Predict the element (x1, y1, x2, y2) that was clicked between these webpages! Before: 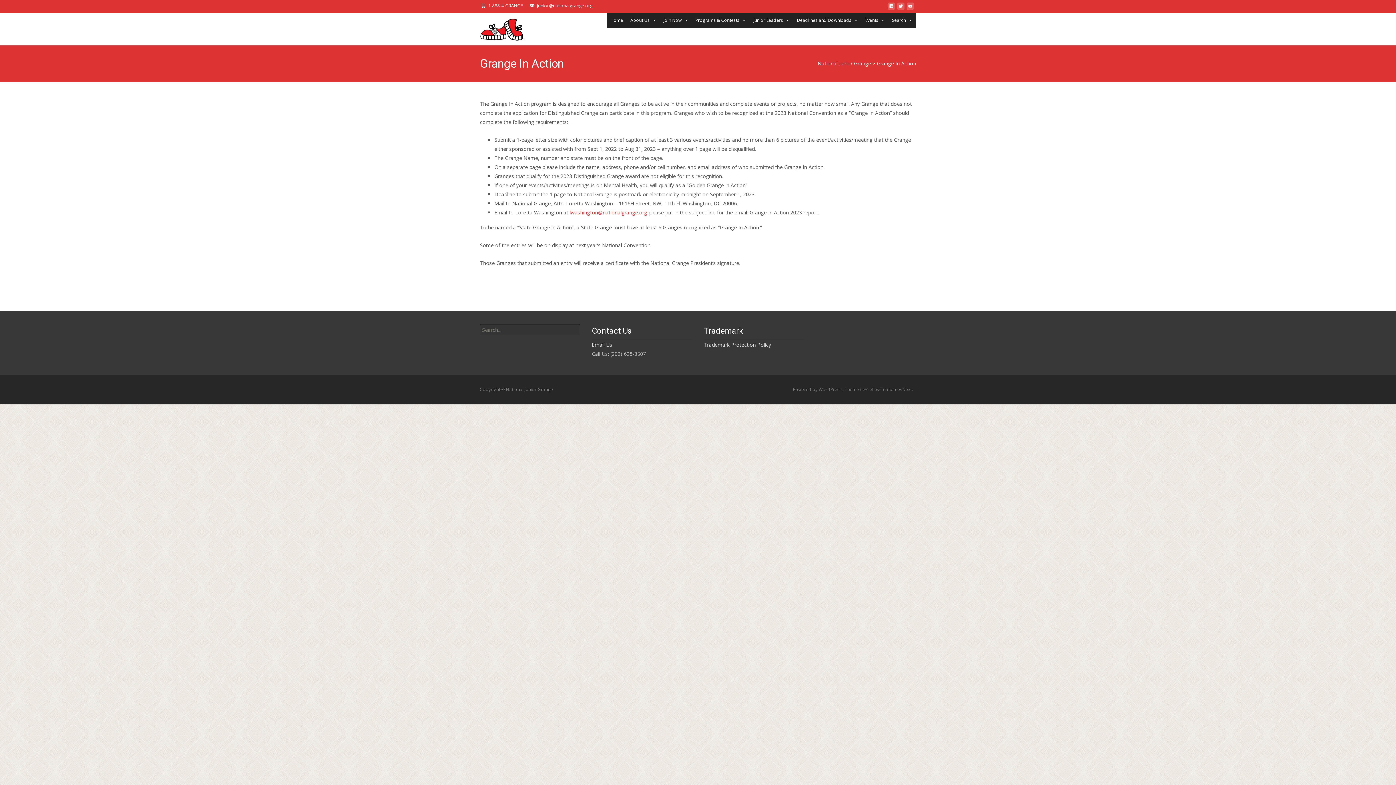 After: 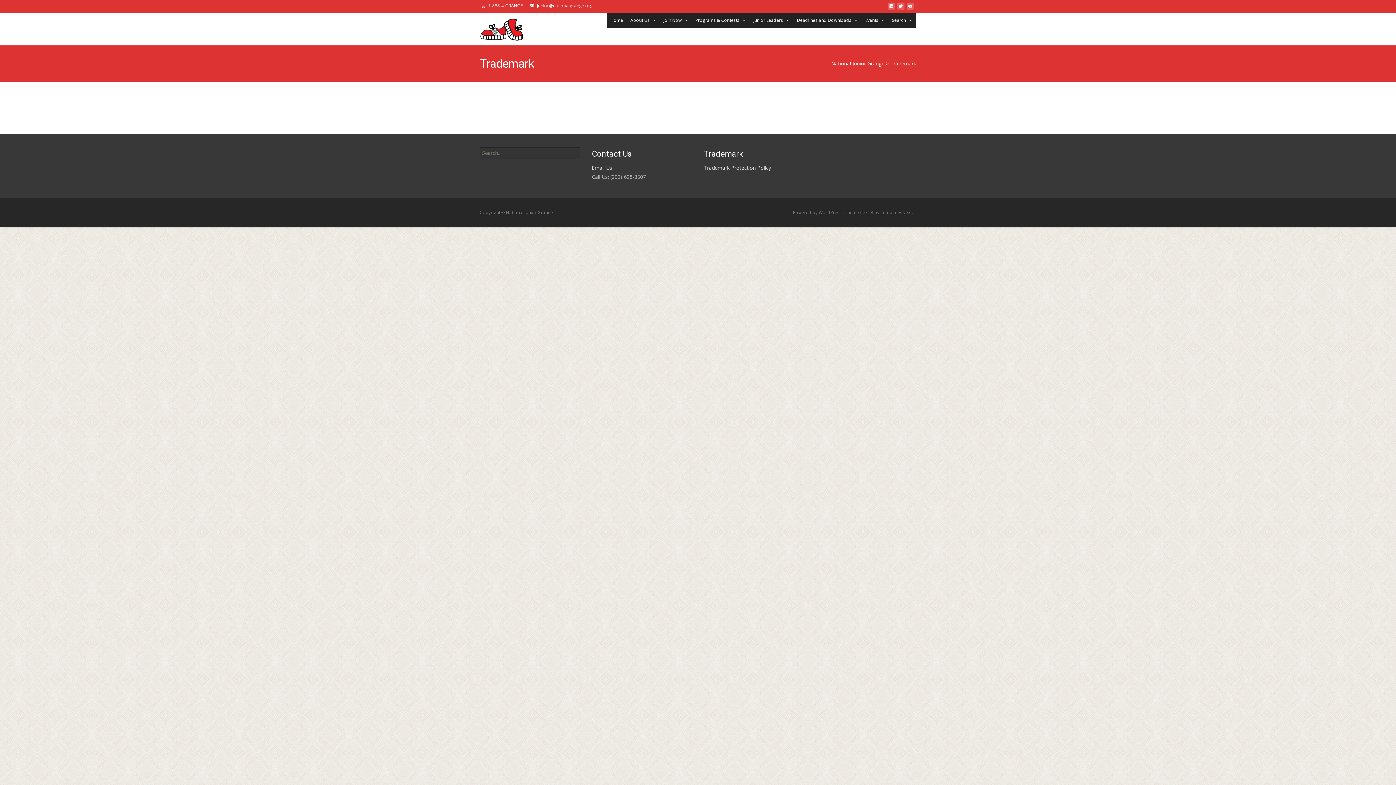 Action: label: Trademark Protection Policy bbox: (704, 341, 771, 348)